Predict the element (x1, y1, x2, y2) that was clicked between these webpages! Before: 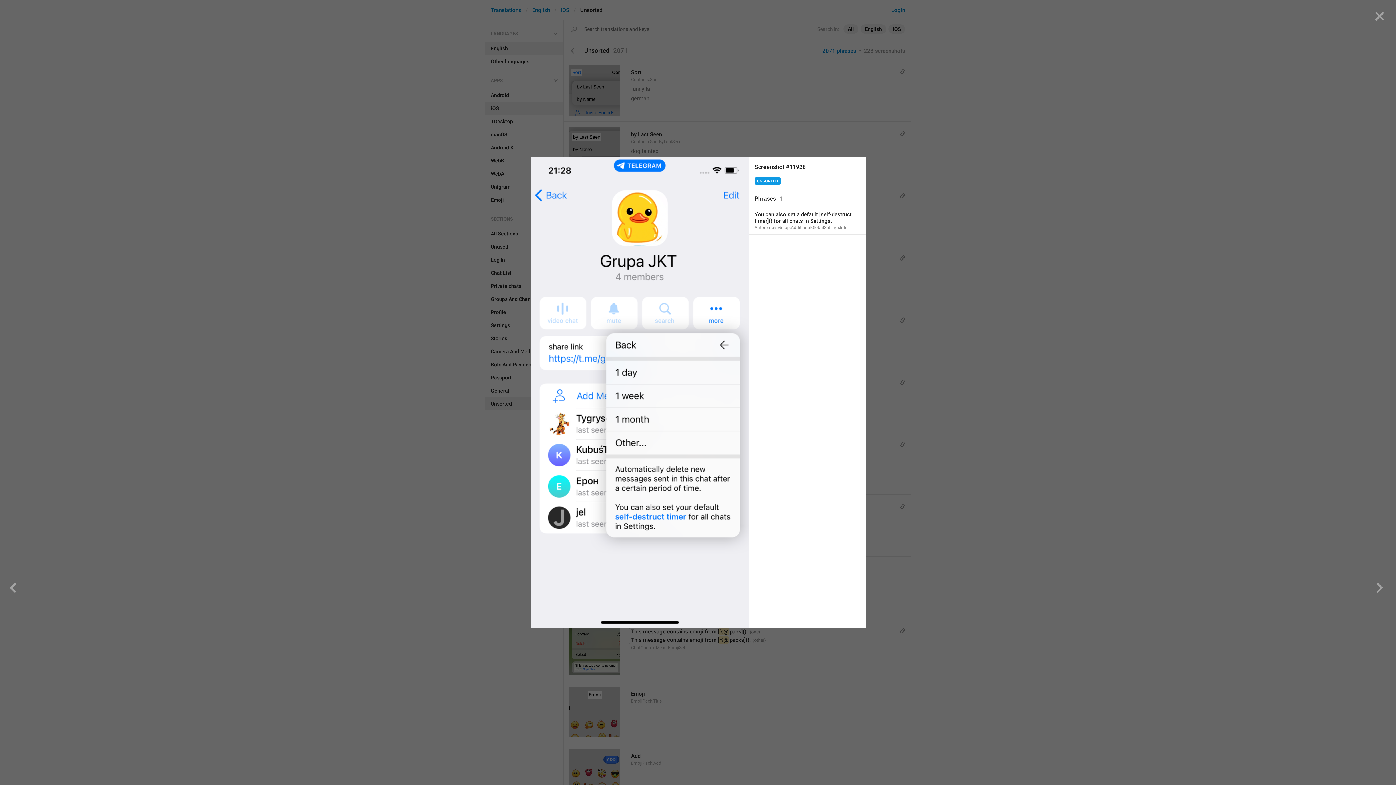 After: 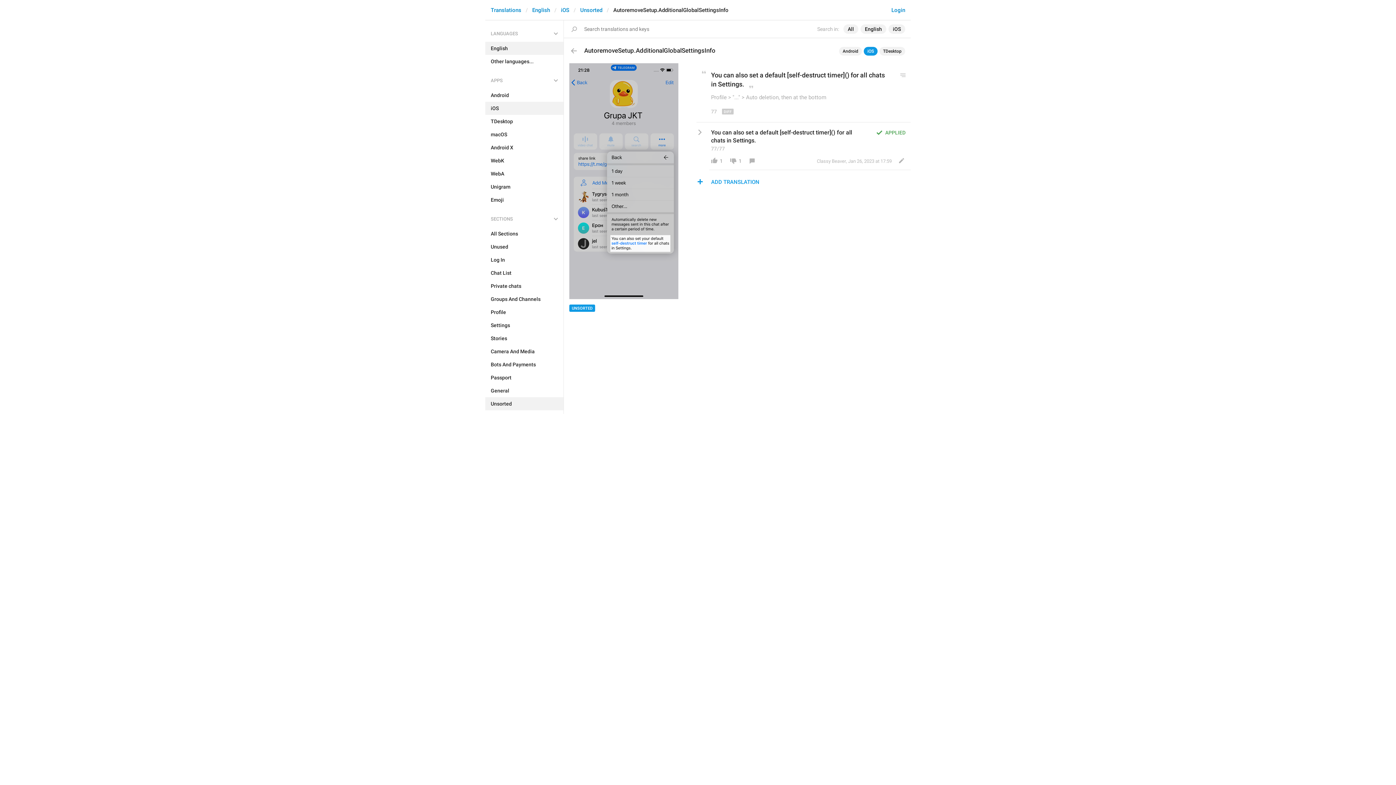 Action: label: You can also set a default [self-destruct timer]() for all chats in Settings.
AutoremoveSetup.AdditionalGlobalSettingsInfo bbox: (749, 207, 865, 234)